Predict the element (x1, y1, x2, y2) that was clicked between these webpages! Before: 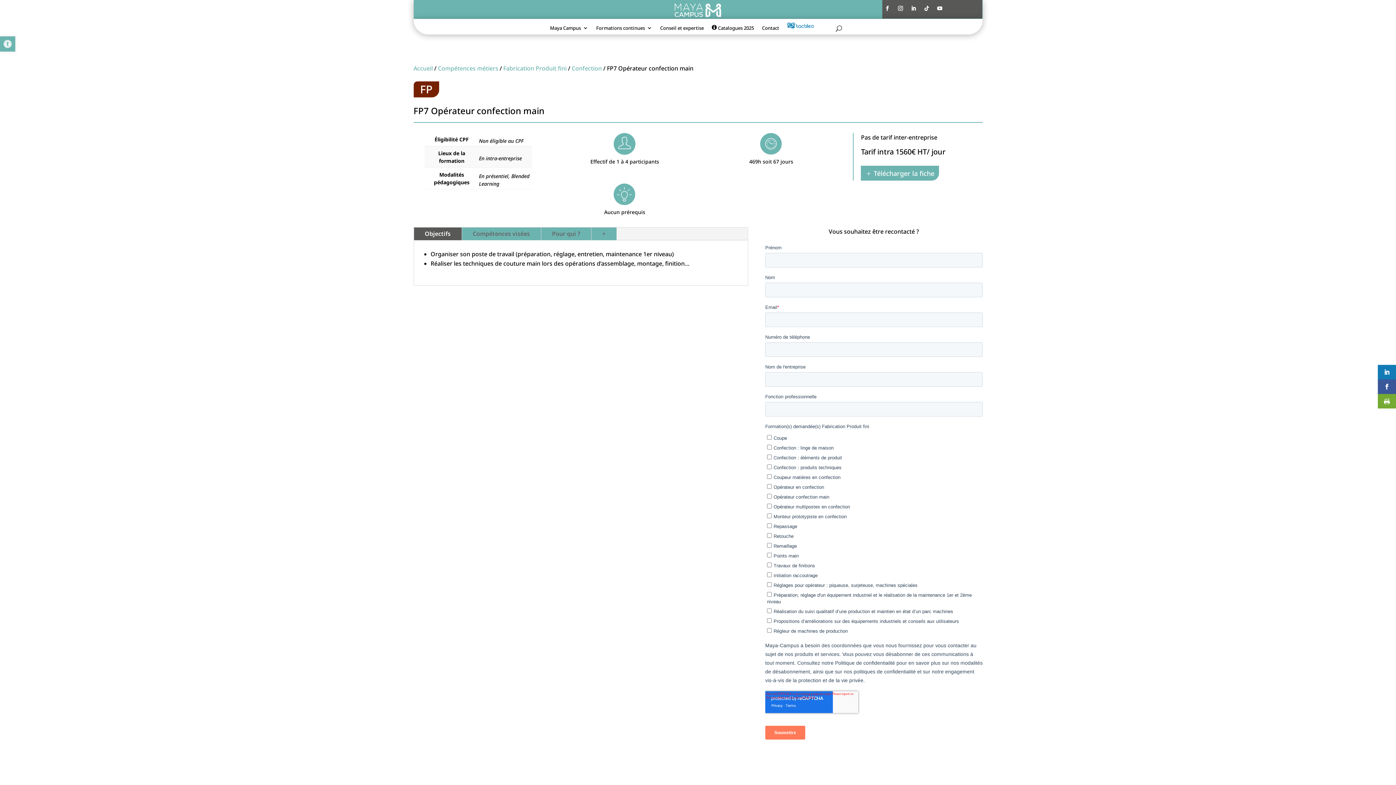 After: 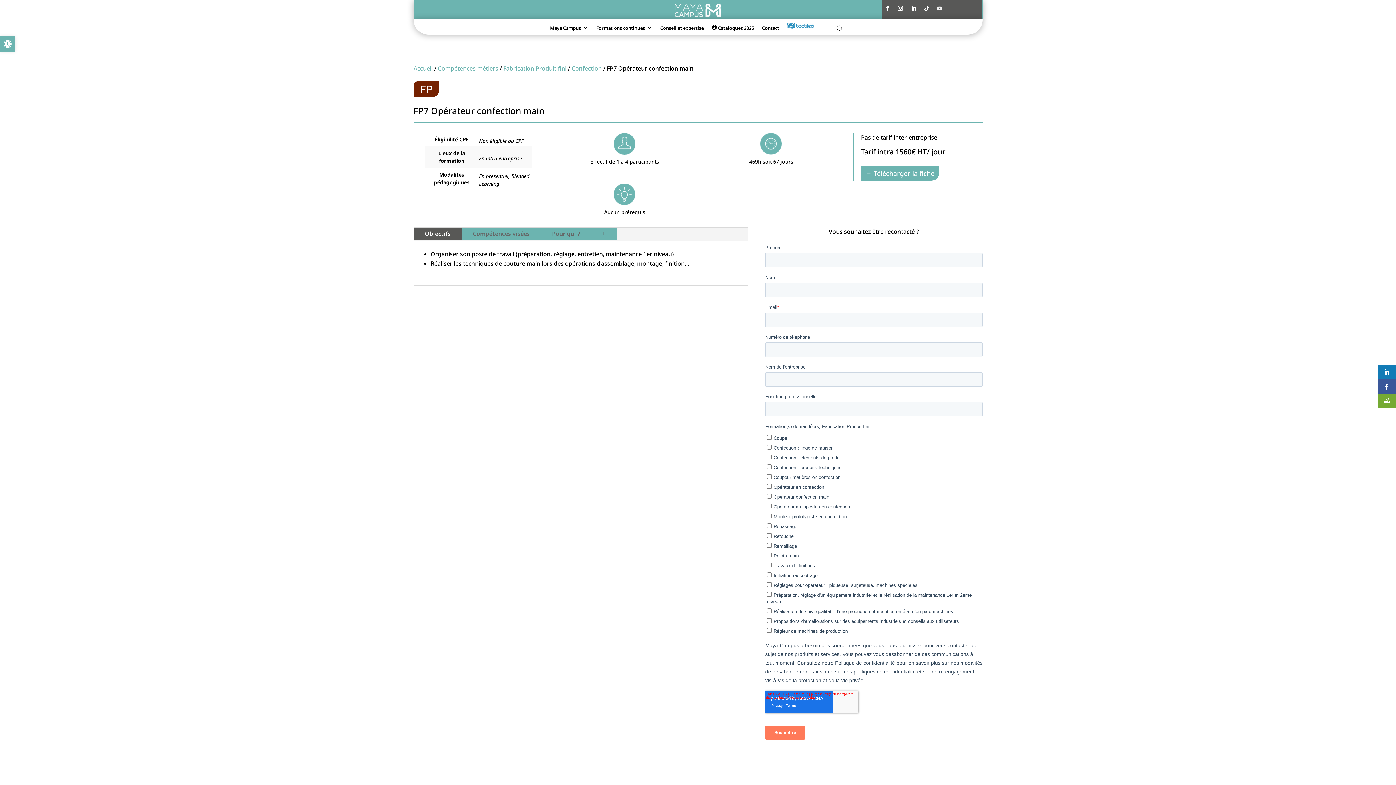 Action: bbox: (934, 3, 945, 13)